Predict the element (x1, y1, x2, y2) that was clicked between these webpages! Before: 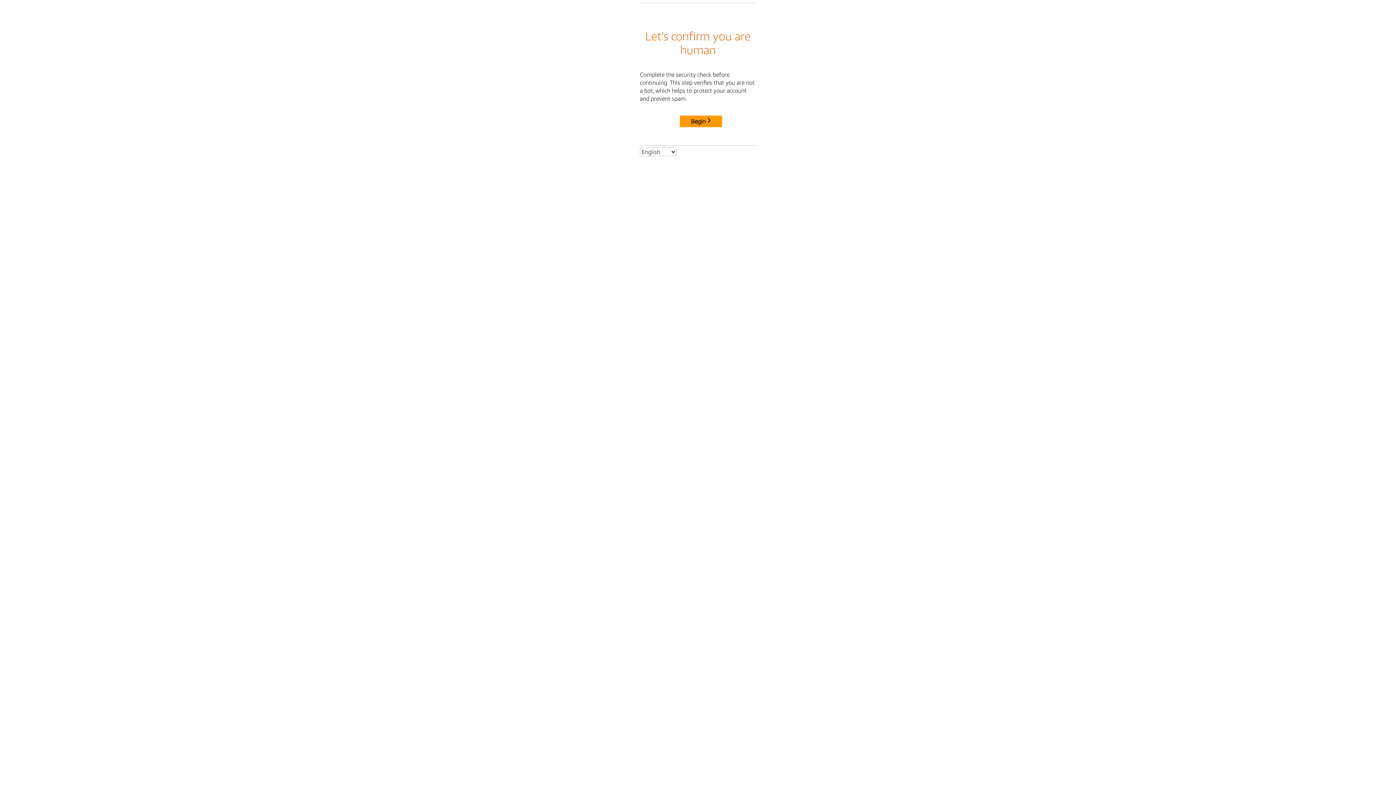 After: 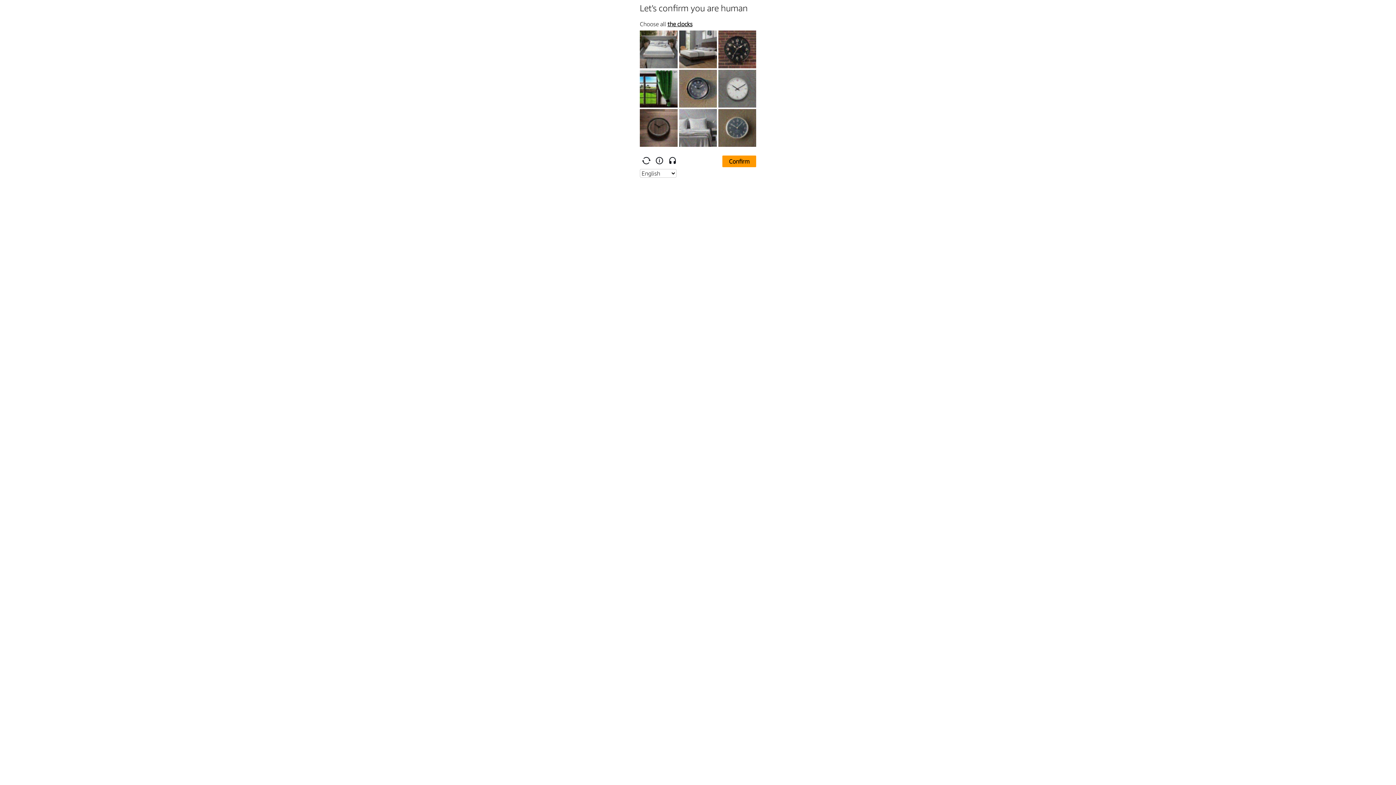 Action: label: Begin bbox: (680, 115, 722, 127)